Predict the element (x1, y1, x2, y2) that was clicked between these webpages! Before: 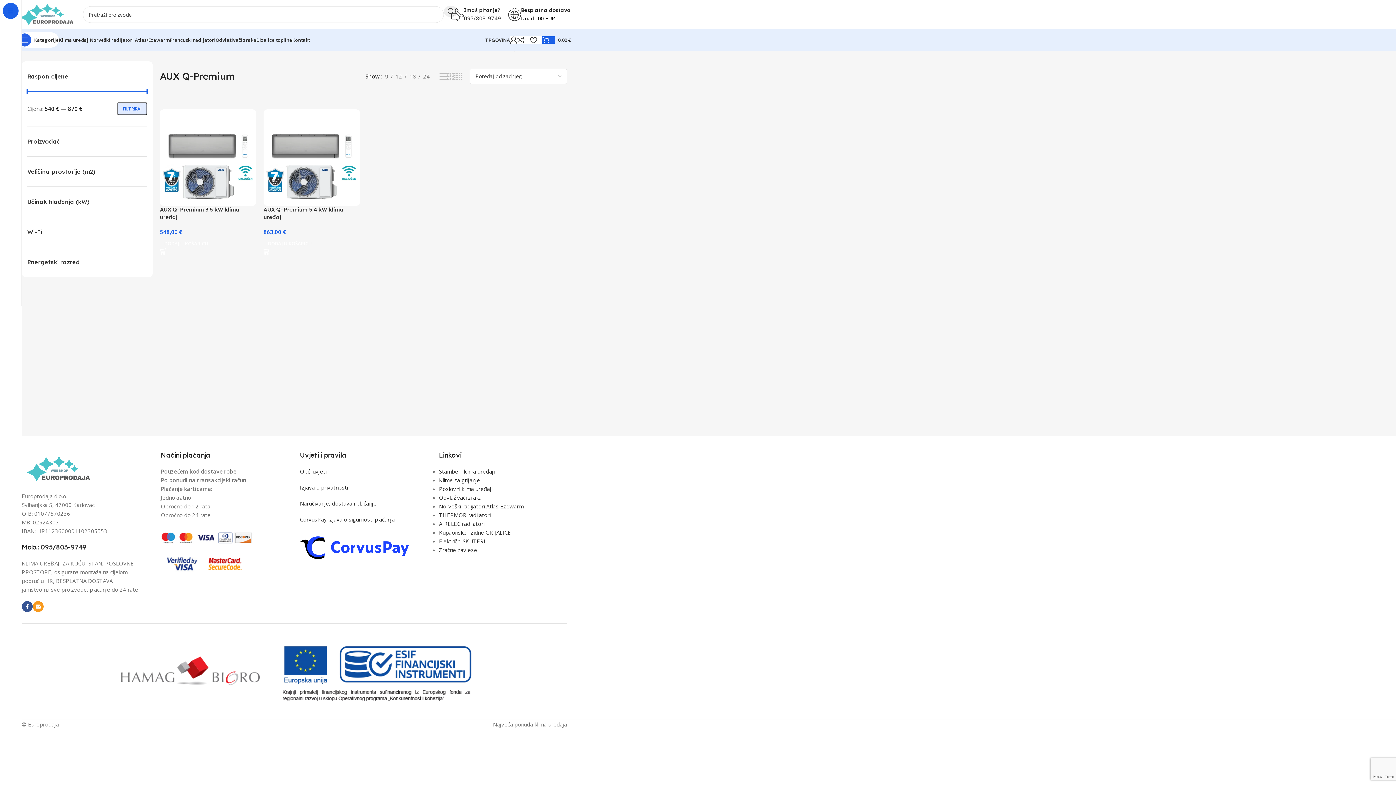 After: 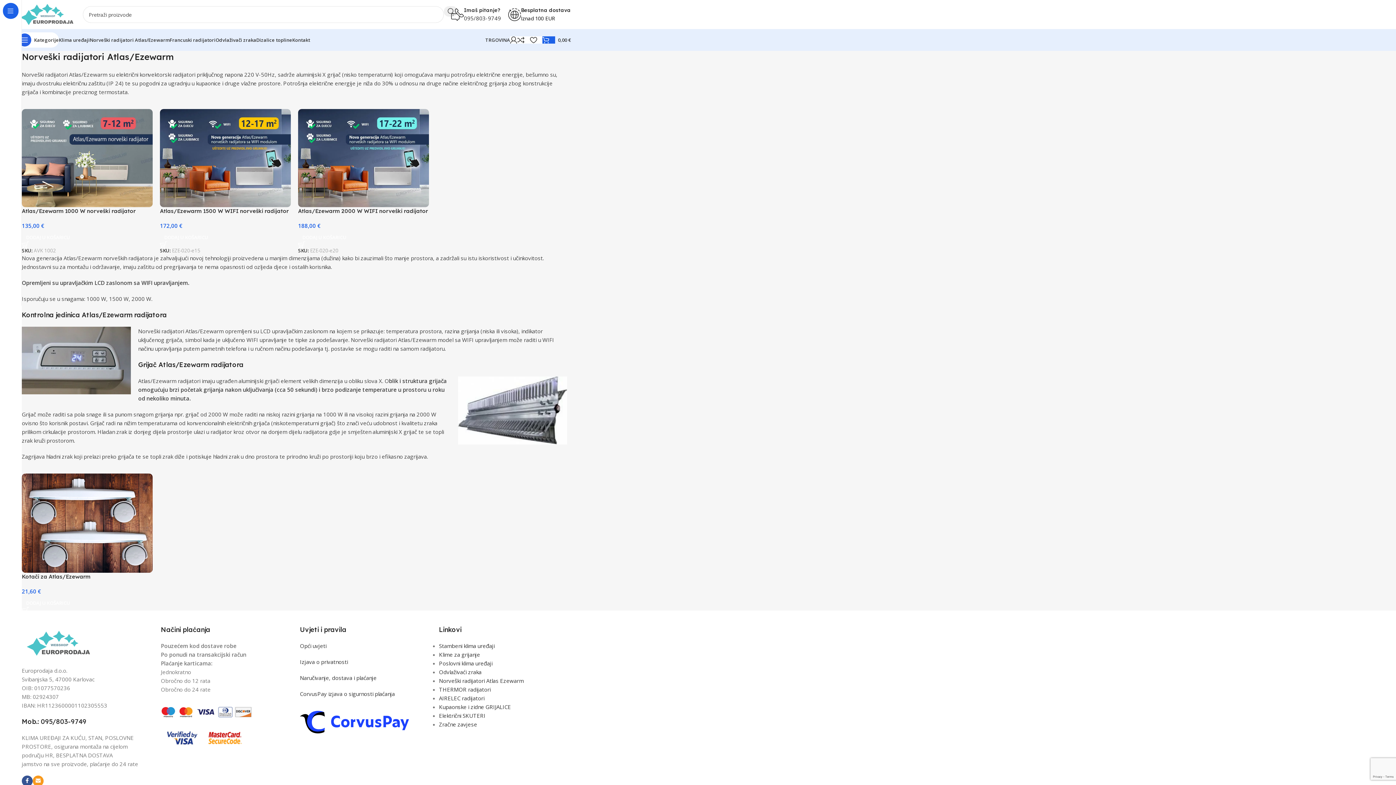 Action: label: Norveški radijatori Atlas/Ezewarm bbox: (89, 32, 169, 47)